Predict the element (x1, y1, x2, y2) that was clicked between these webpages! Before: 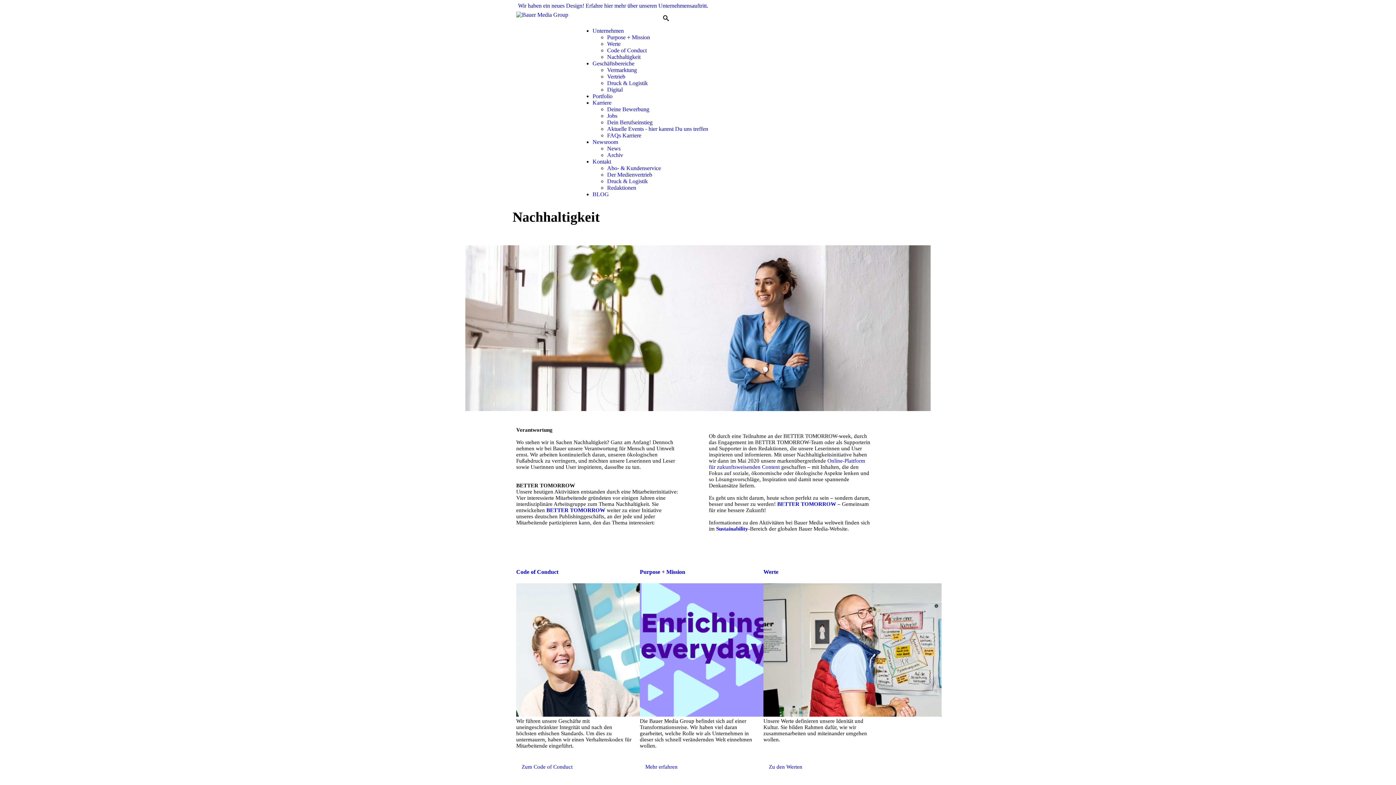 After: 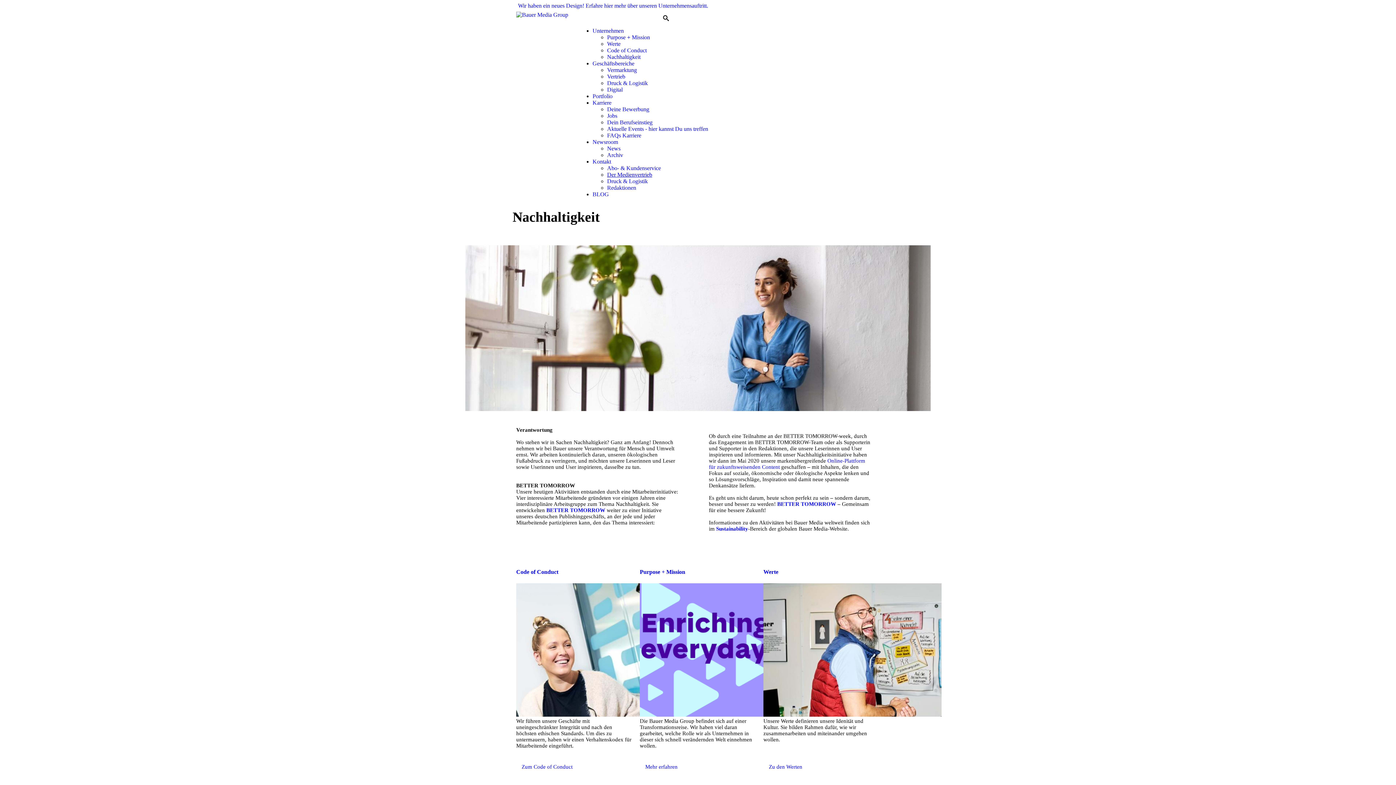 Action: label: Der Medienvertrieb bbox: (607, 171, 652, 177)